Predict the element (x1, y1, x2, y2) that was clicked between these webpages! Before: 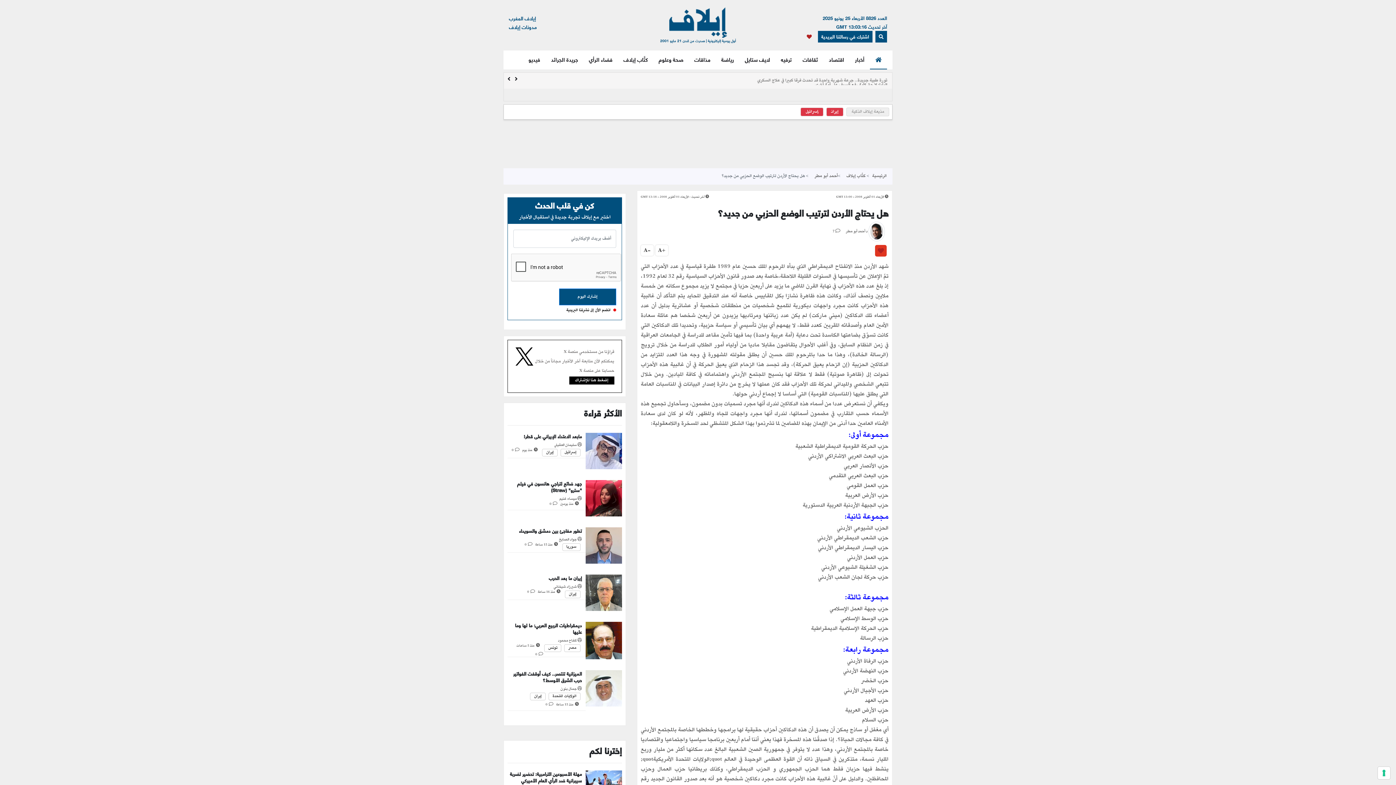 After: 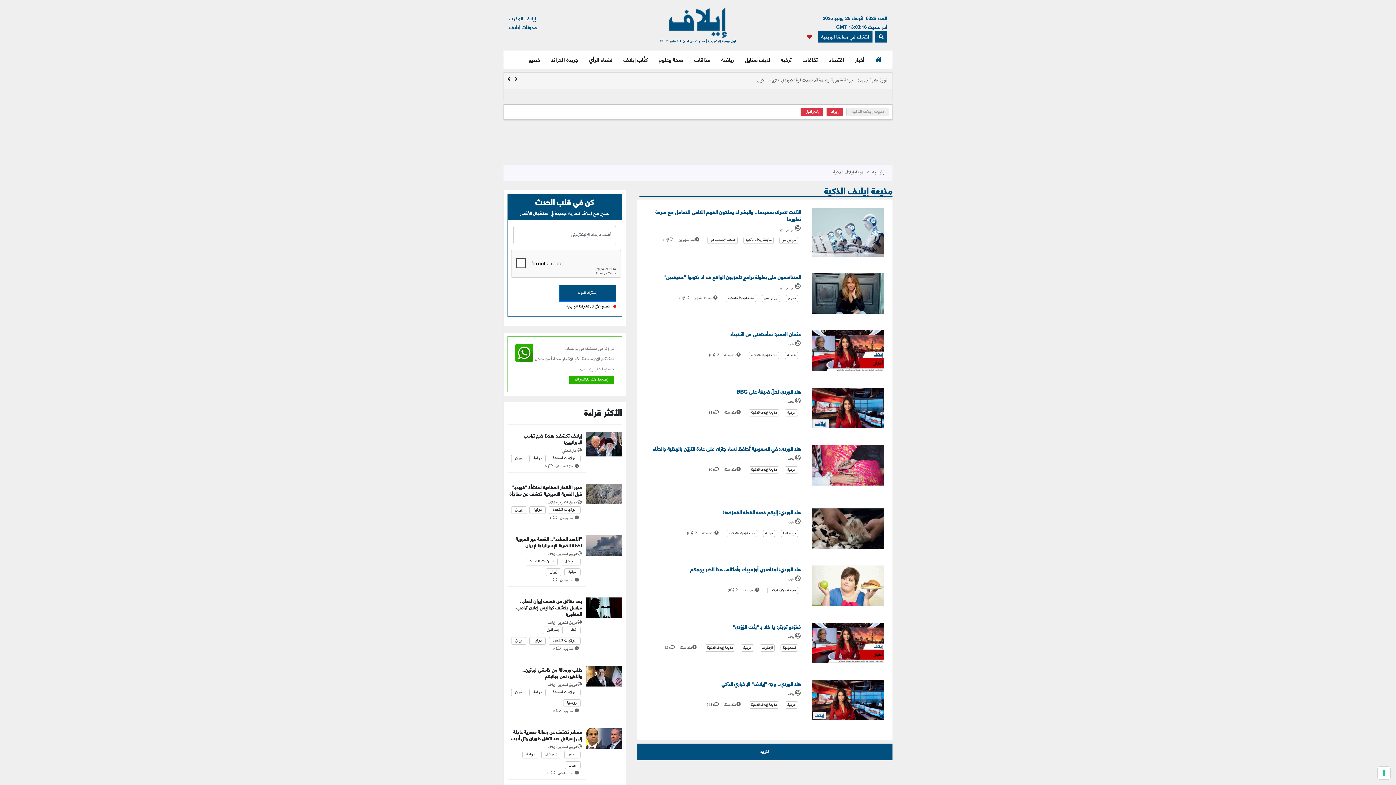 Action: bbox: (846, 107, 889, 116) label: مذيعة إيلاف الذكية